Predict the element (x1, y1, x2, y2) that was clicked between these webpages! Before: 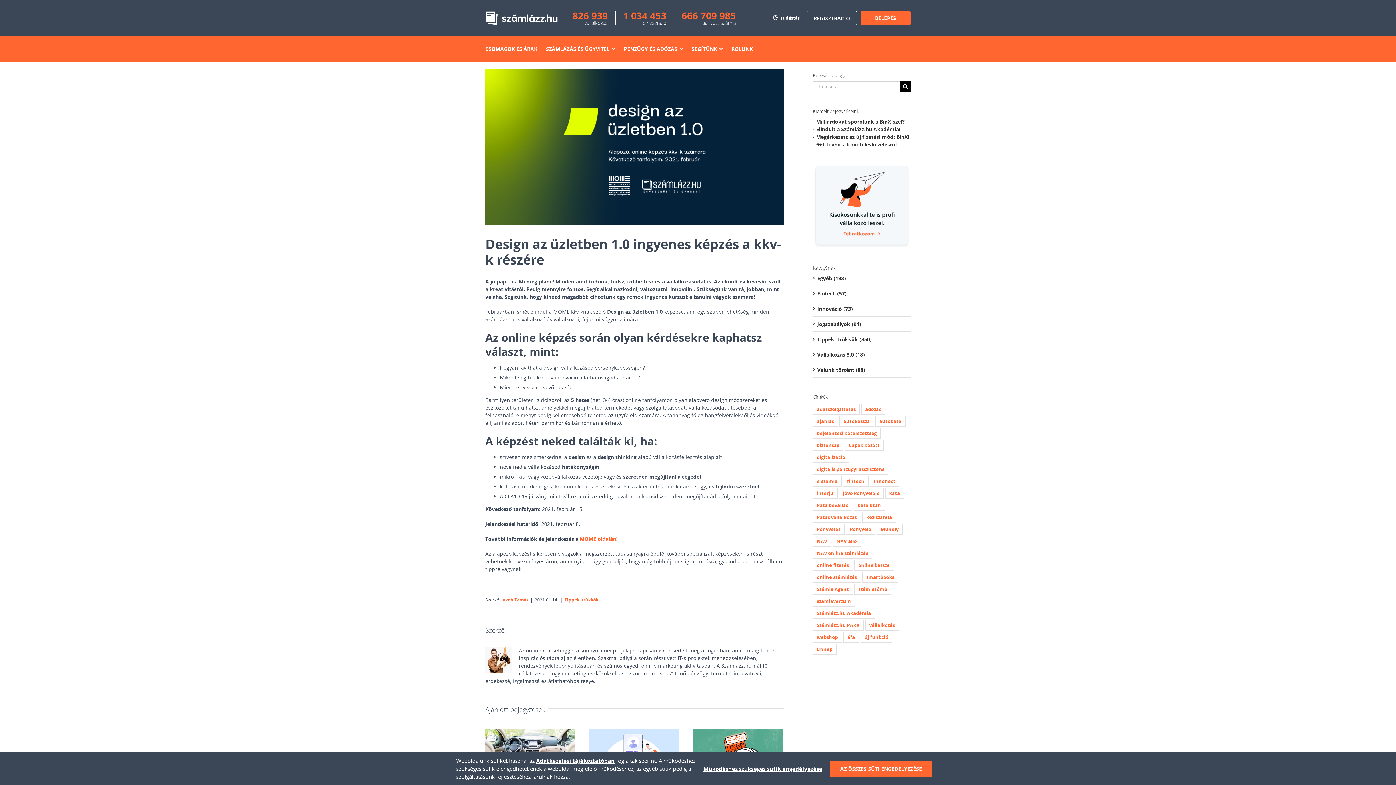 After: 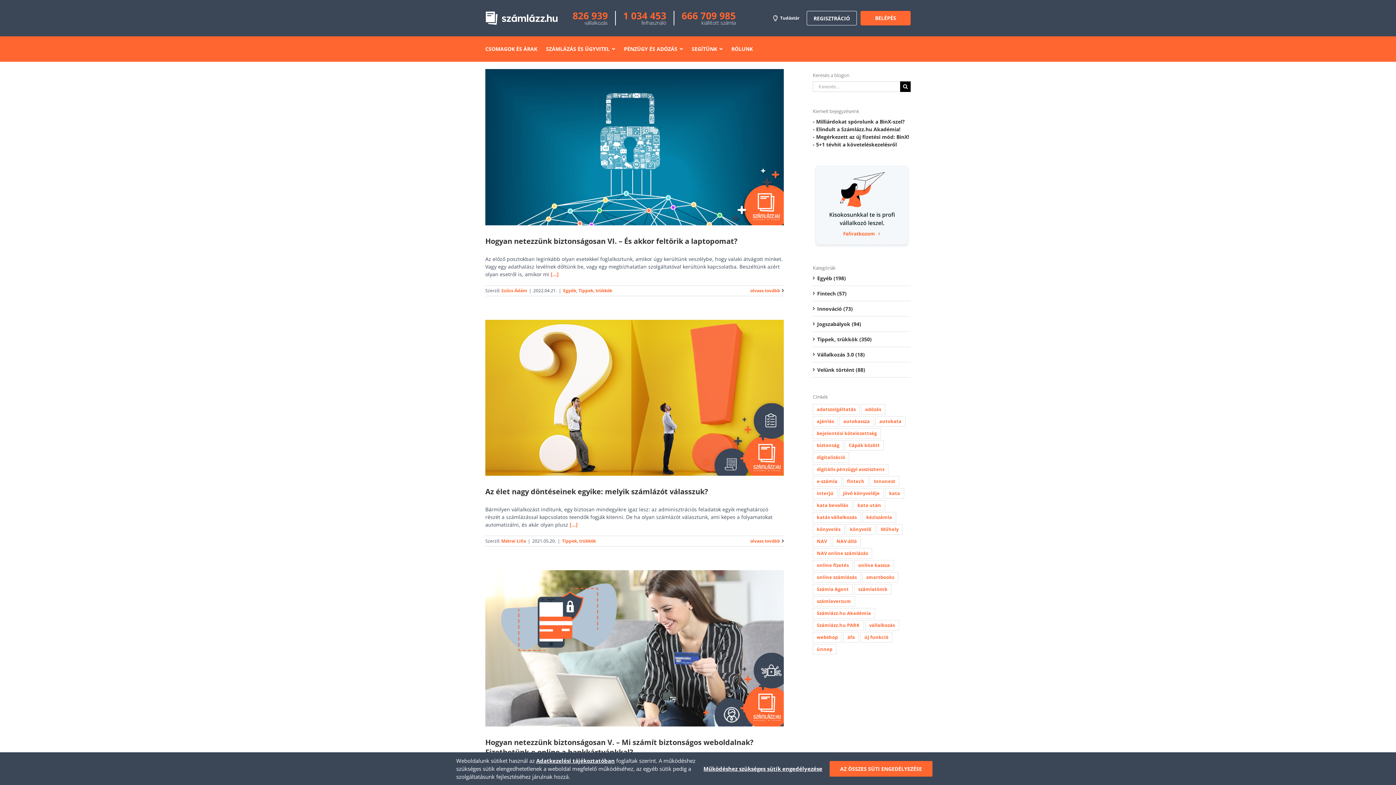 Action: label: biztonság (10 elem) bbox: (813, 440, 843, 450)